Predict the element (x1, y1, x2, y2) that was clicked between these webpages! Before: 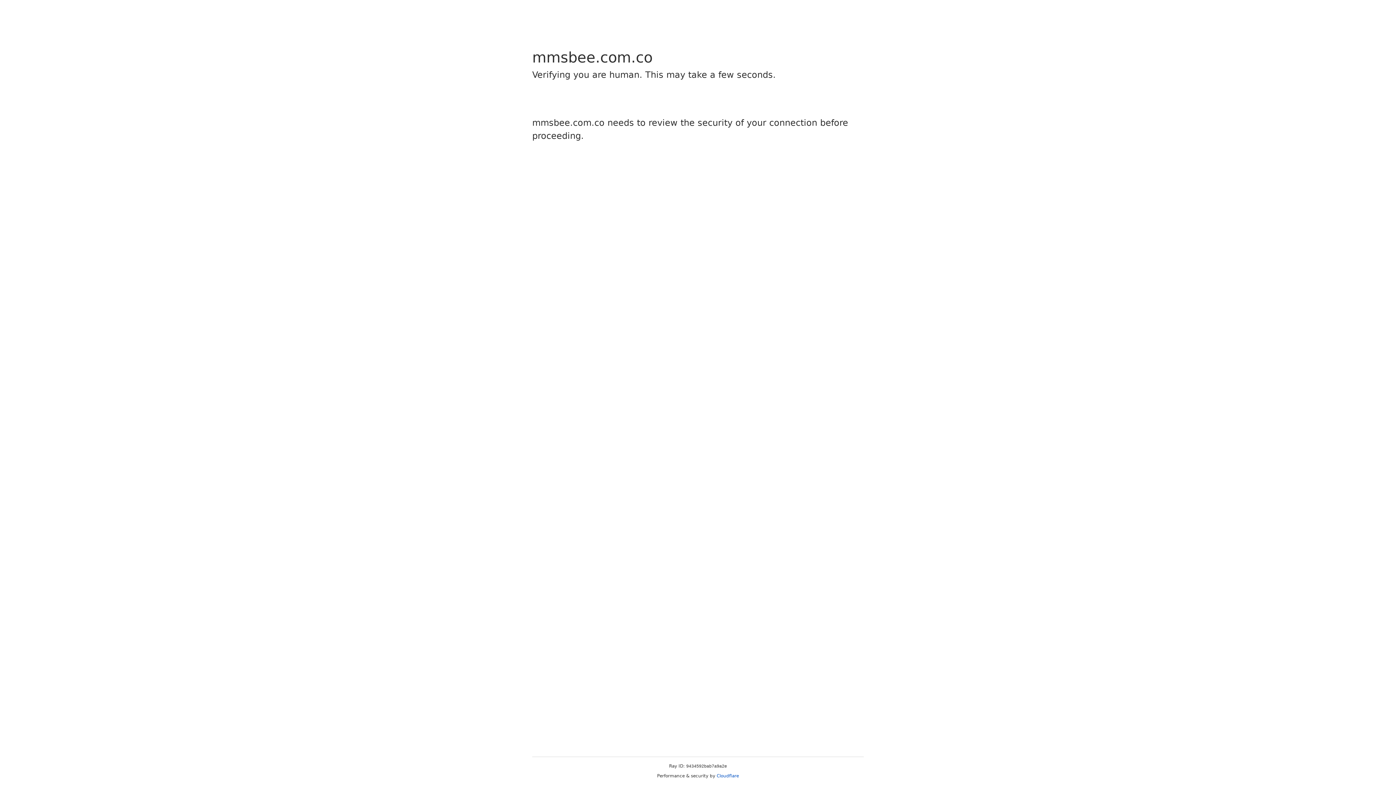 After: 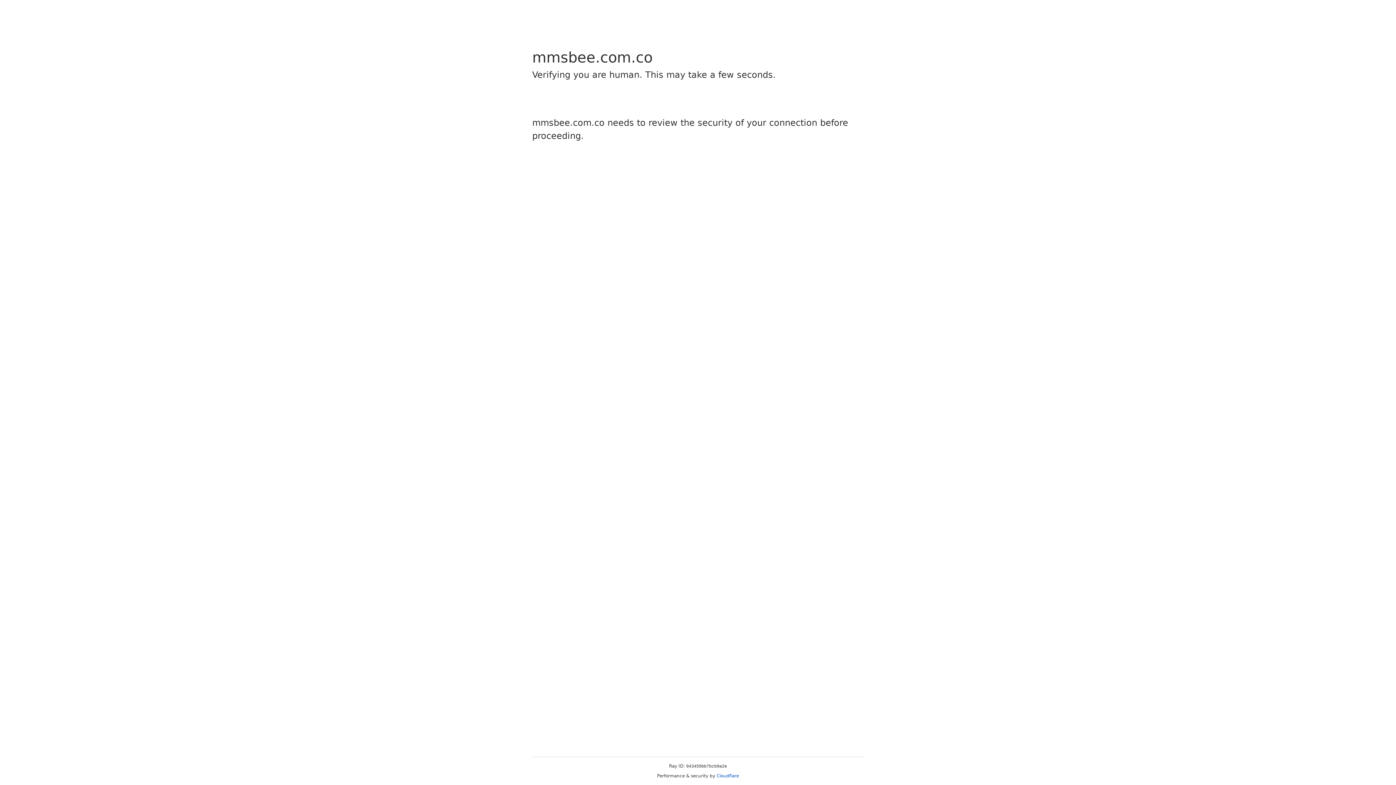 Action: label: Cloudflare bbox: (716, 773, 739, 778)